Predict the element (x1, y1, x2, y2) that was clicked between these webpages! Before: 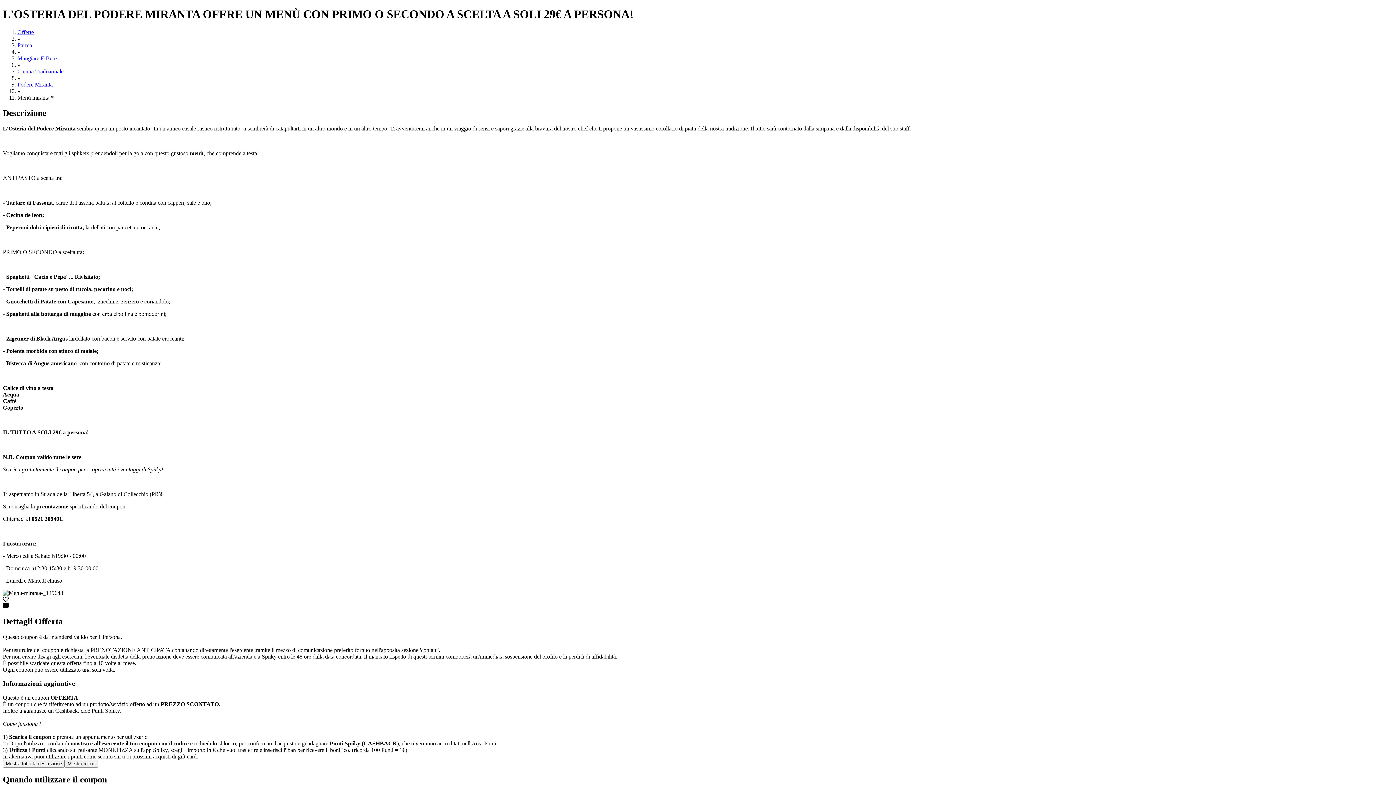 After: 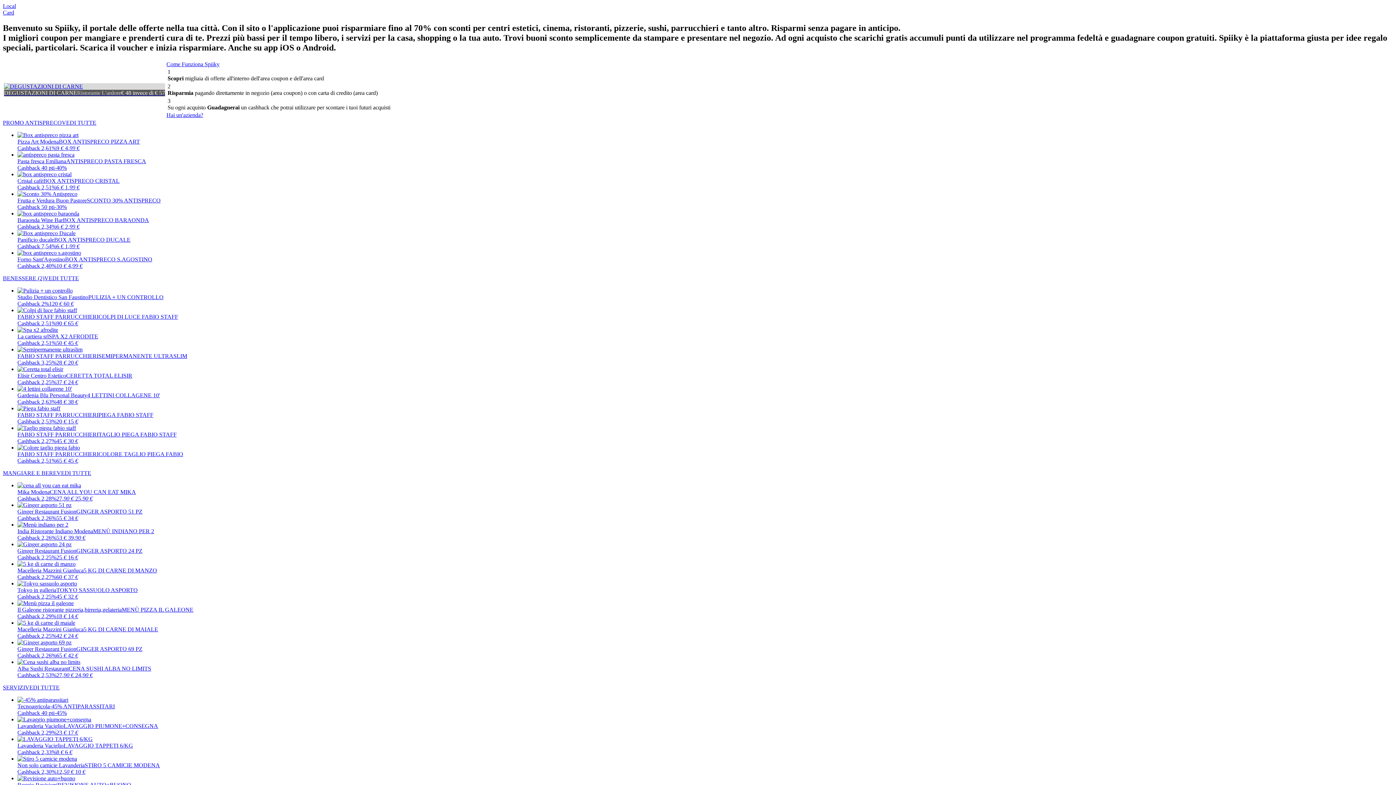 Action: bbox: (17, 29, 33, 35) label: Offerte